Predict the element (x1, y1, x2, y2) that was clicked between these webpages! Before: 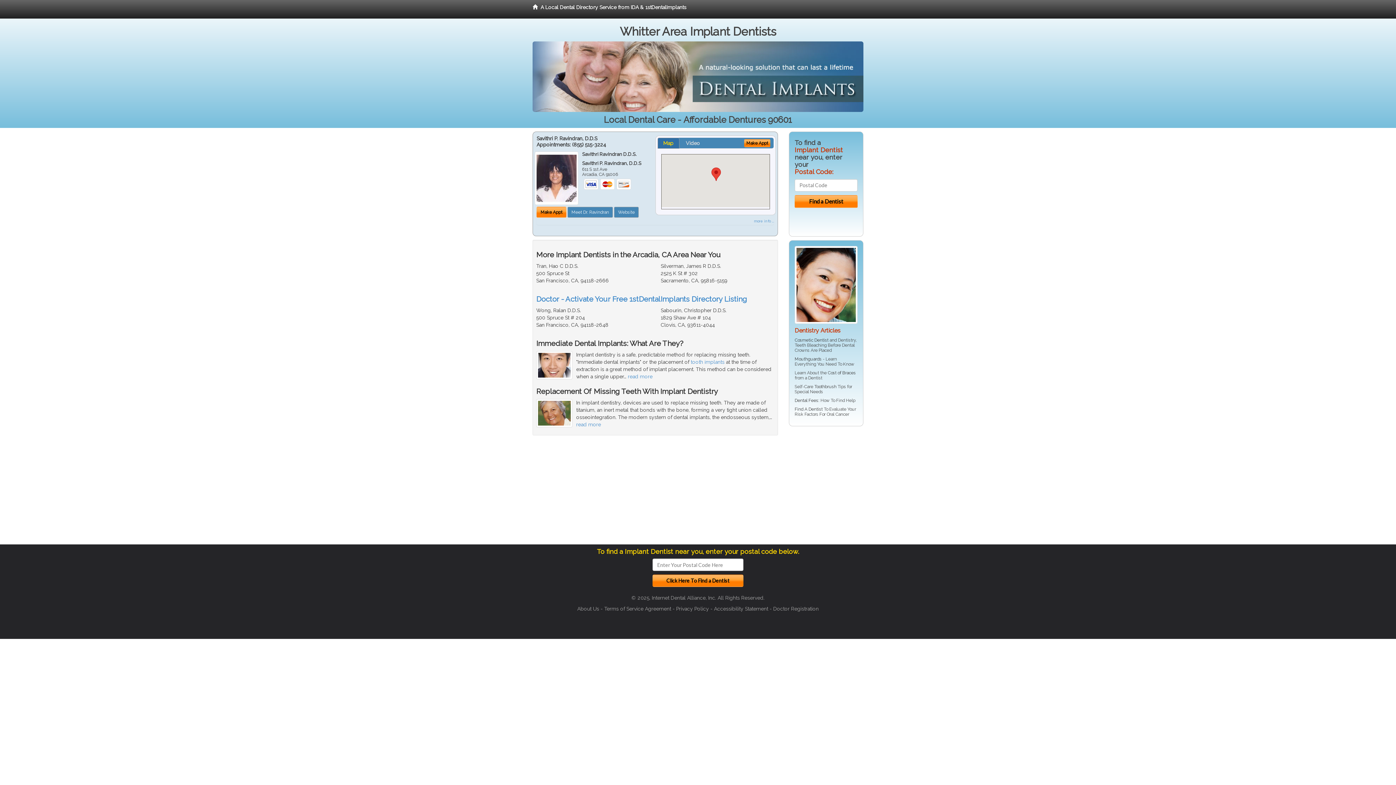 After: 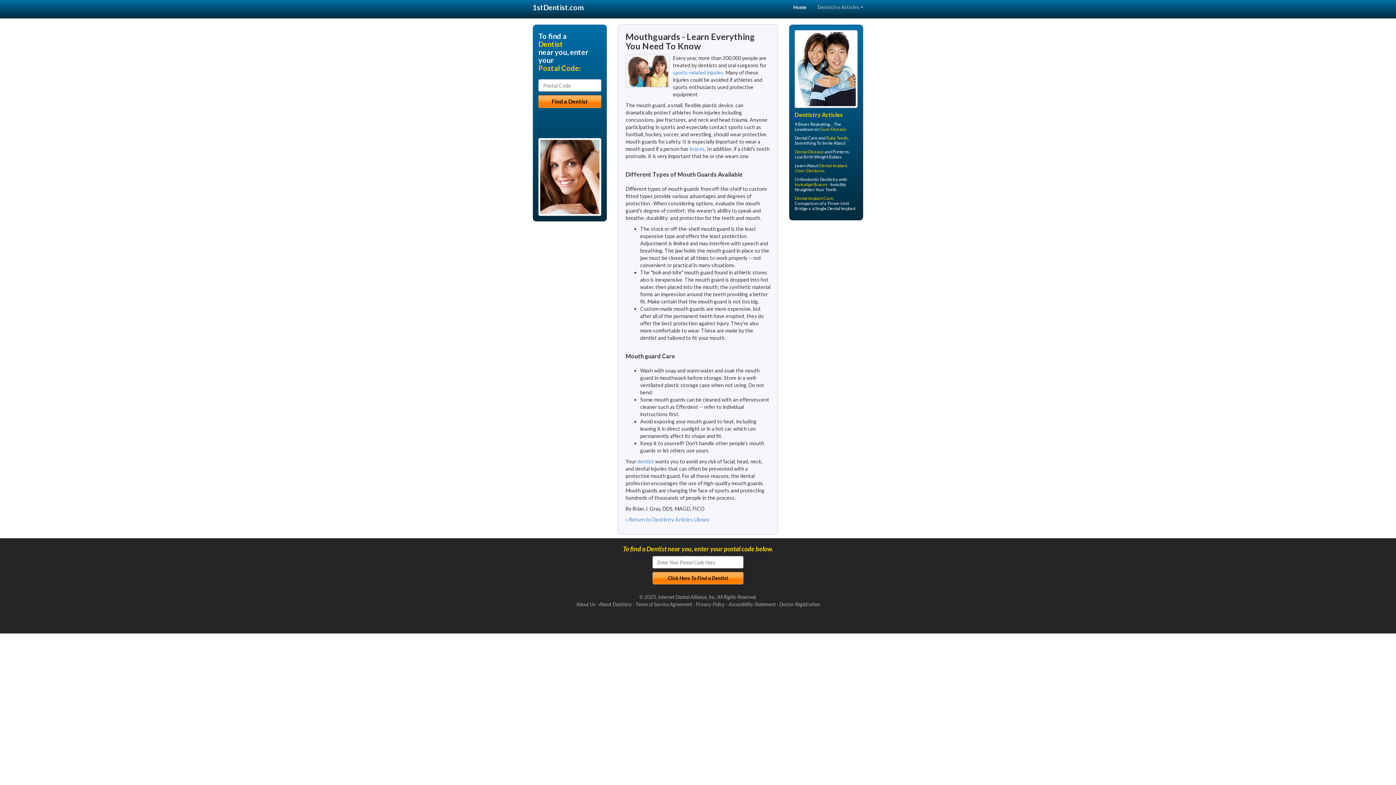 Action: label: Mouthguards bbox: (794, 356, 821, 361)